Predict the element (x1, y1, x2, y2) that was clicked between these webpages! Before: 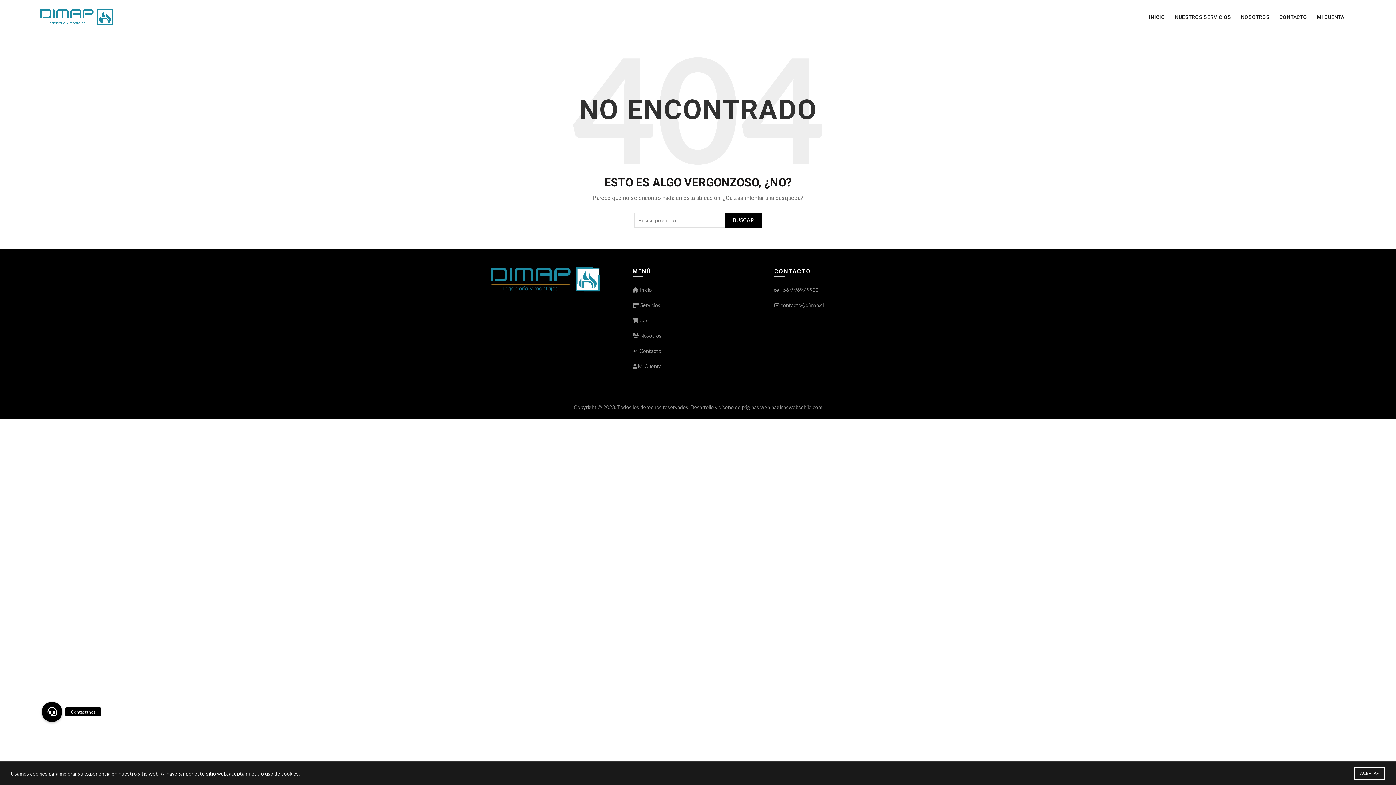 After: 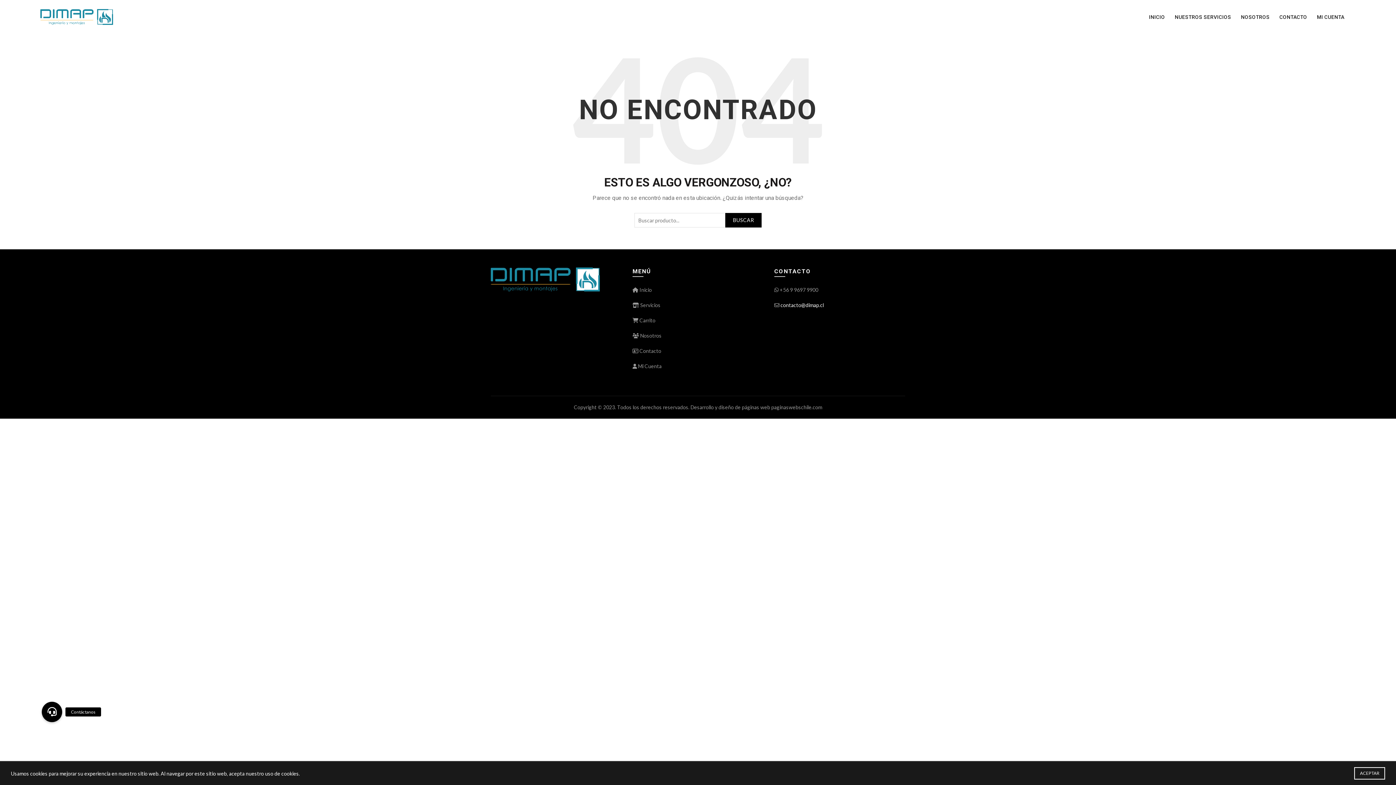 Action: label: contacto@dimap.cl bbox: (780, 302, 824, 308)